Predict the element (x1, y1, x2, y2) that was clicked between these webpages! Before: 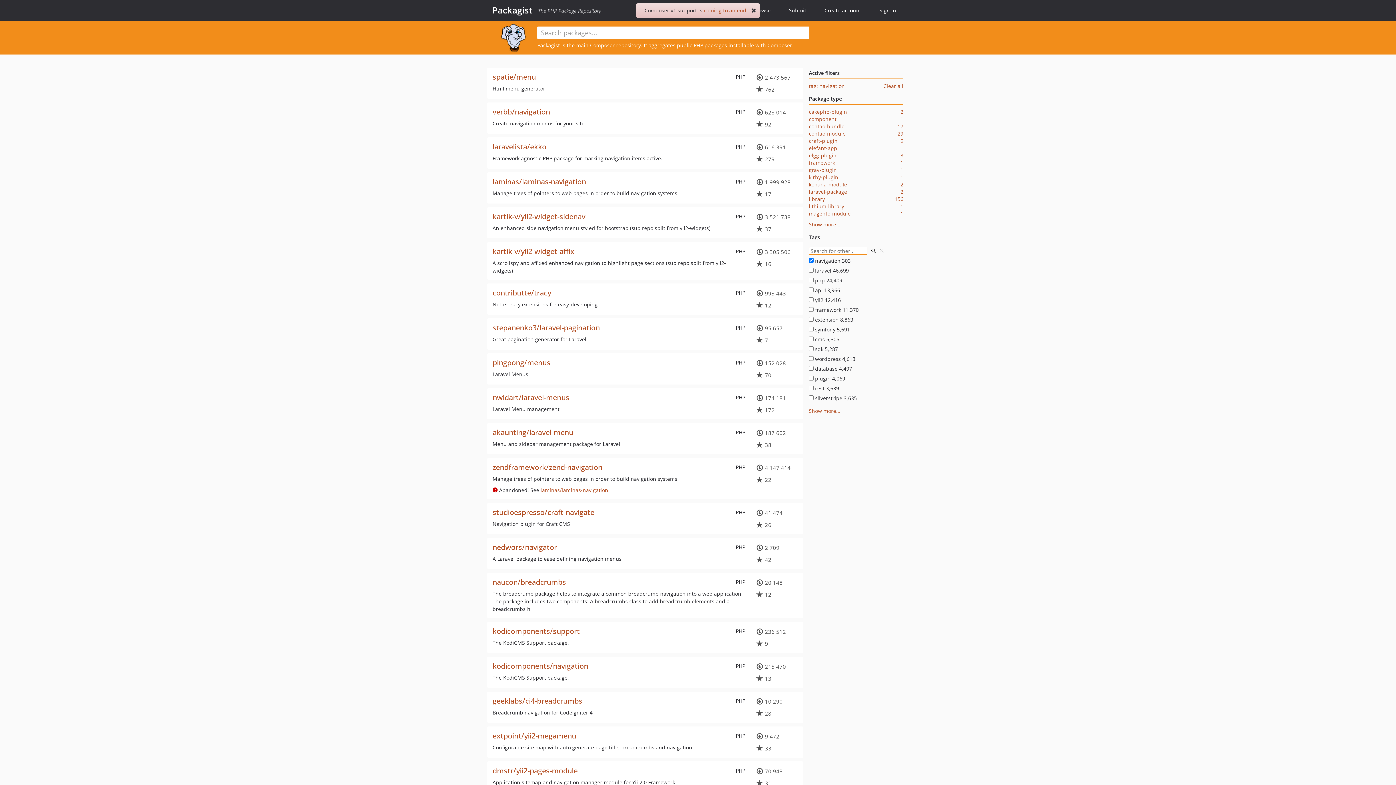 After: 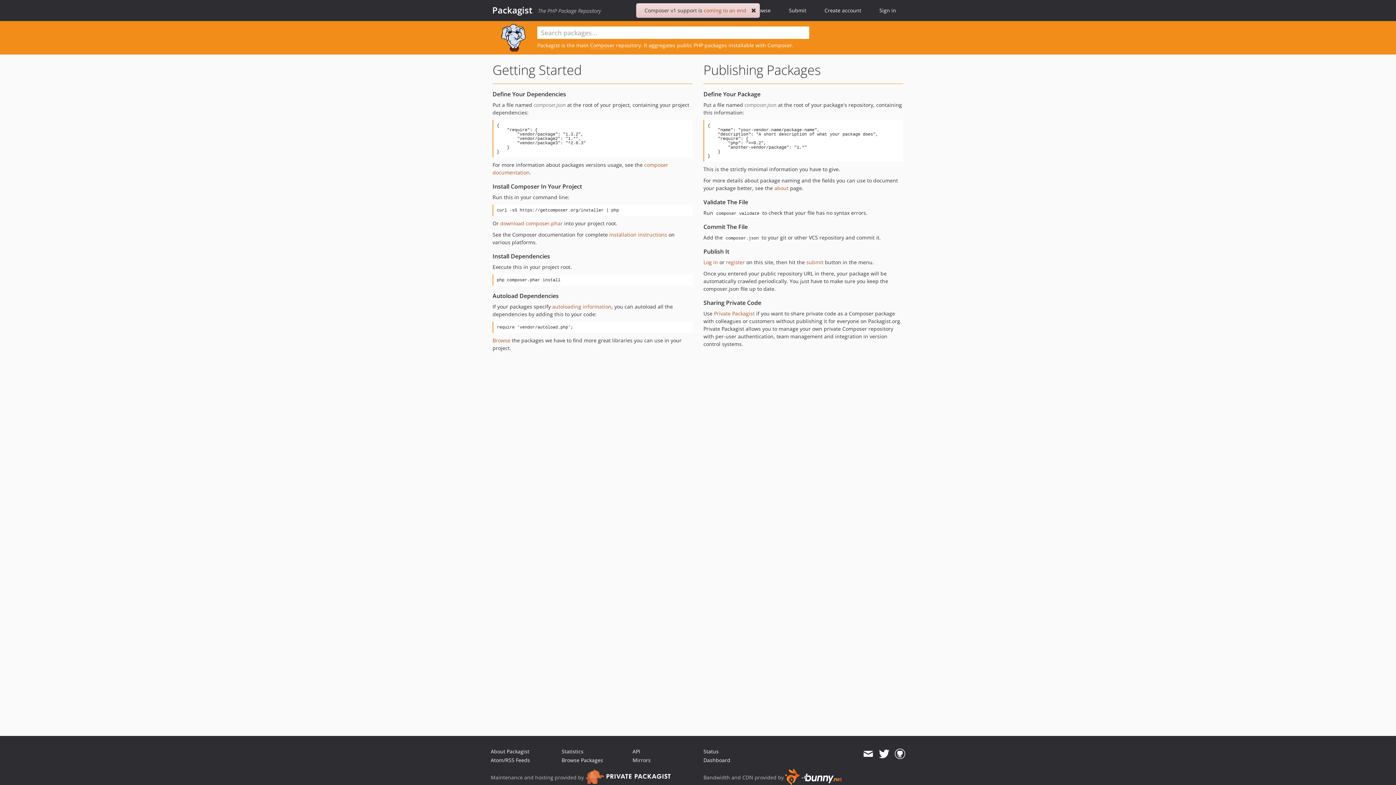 Action: bbox: (492, 4, 532, 16) label: Packagist